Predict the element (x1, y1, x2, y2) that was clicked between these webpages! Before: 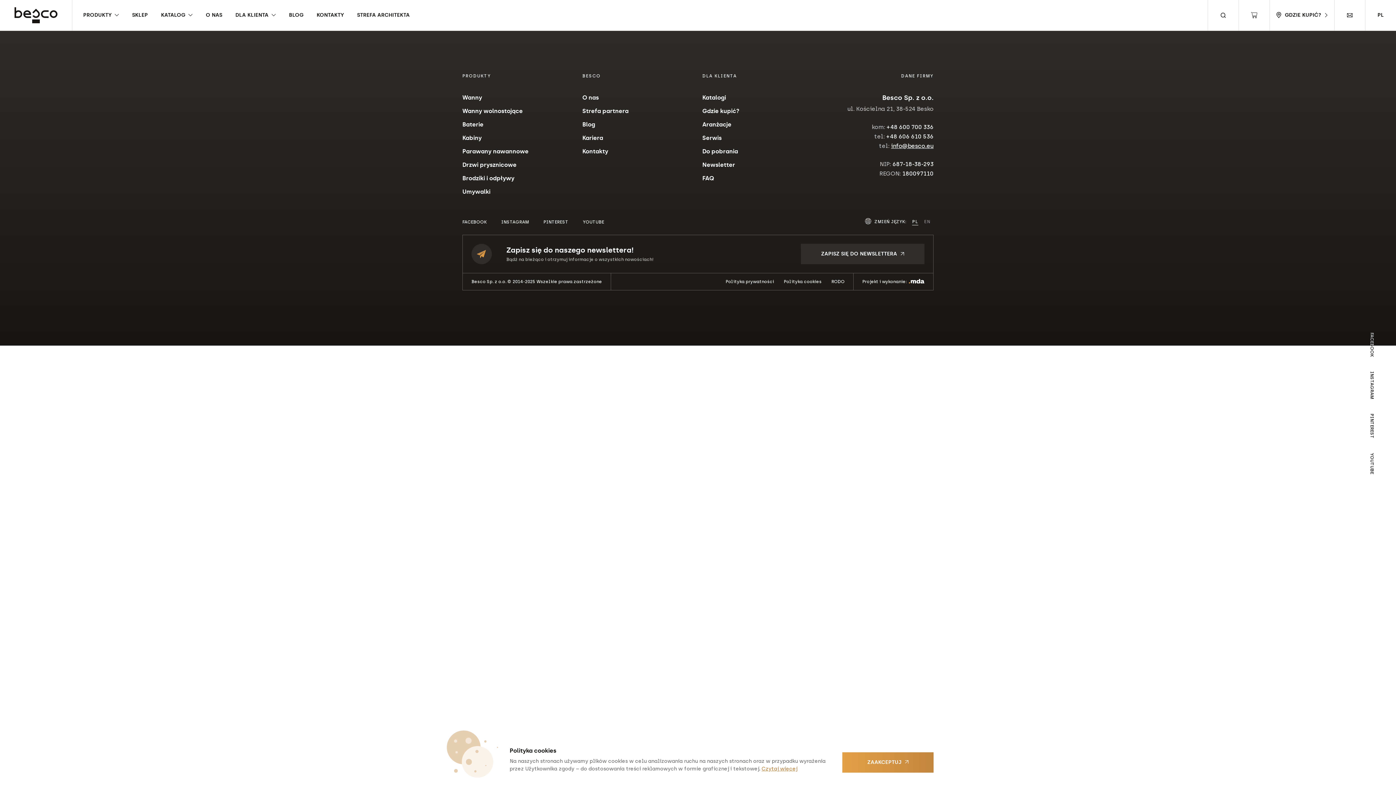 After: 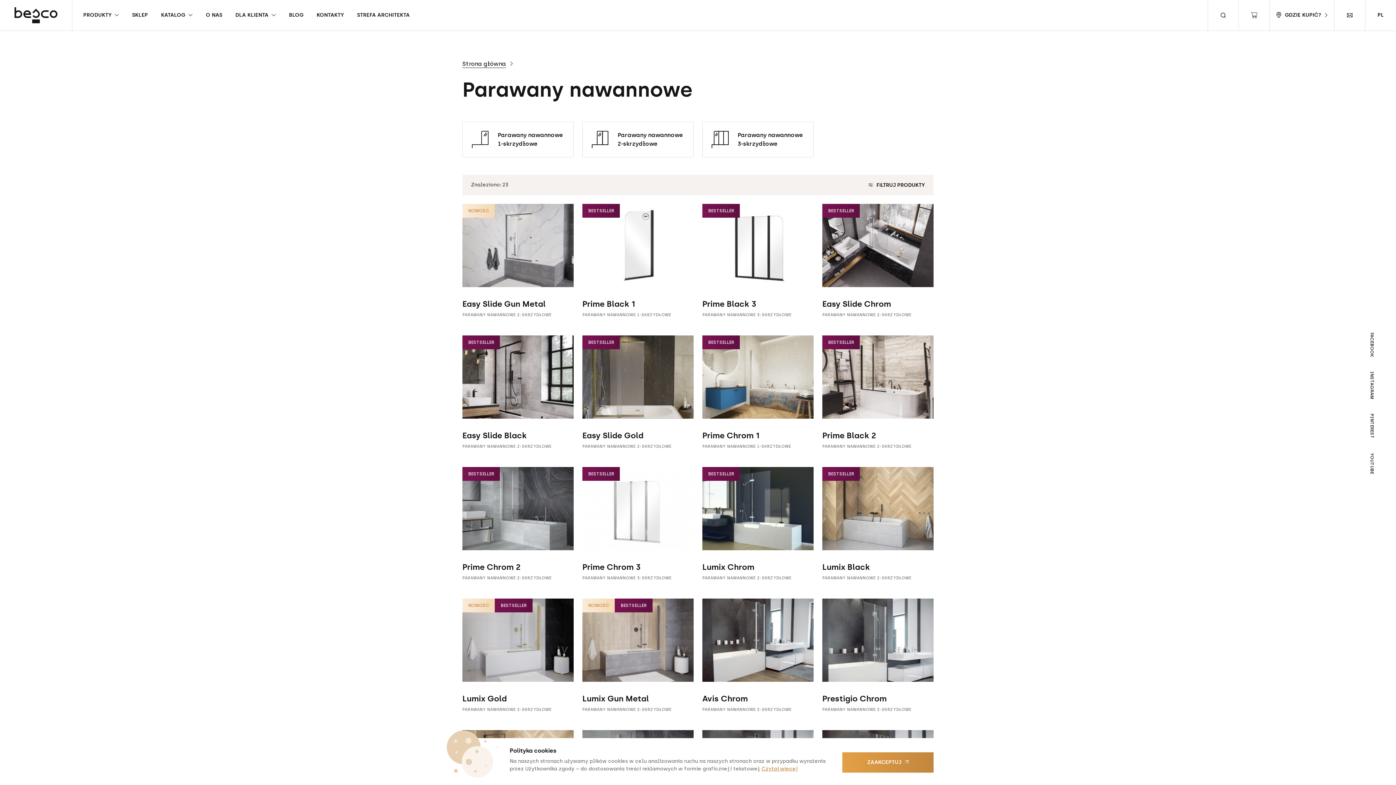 Action: bbox: (462, 148, 528, 154) label: Parawany nawannowe